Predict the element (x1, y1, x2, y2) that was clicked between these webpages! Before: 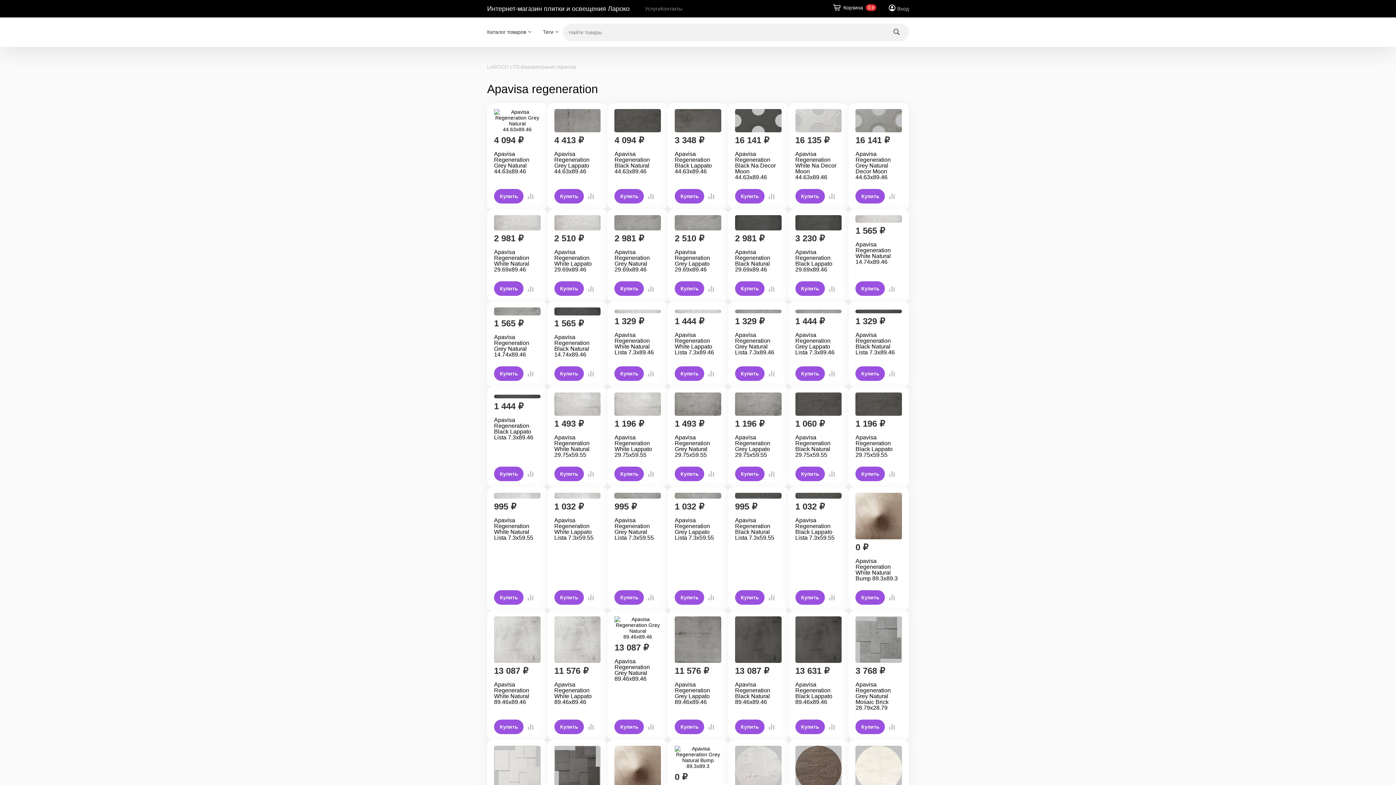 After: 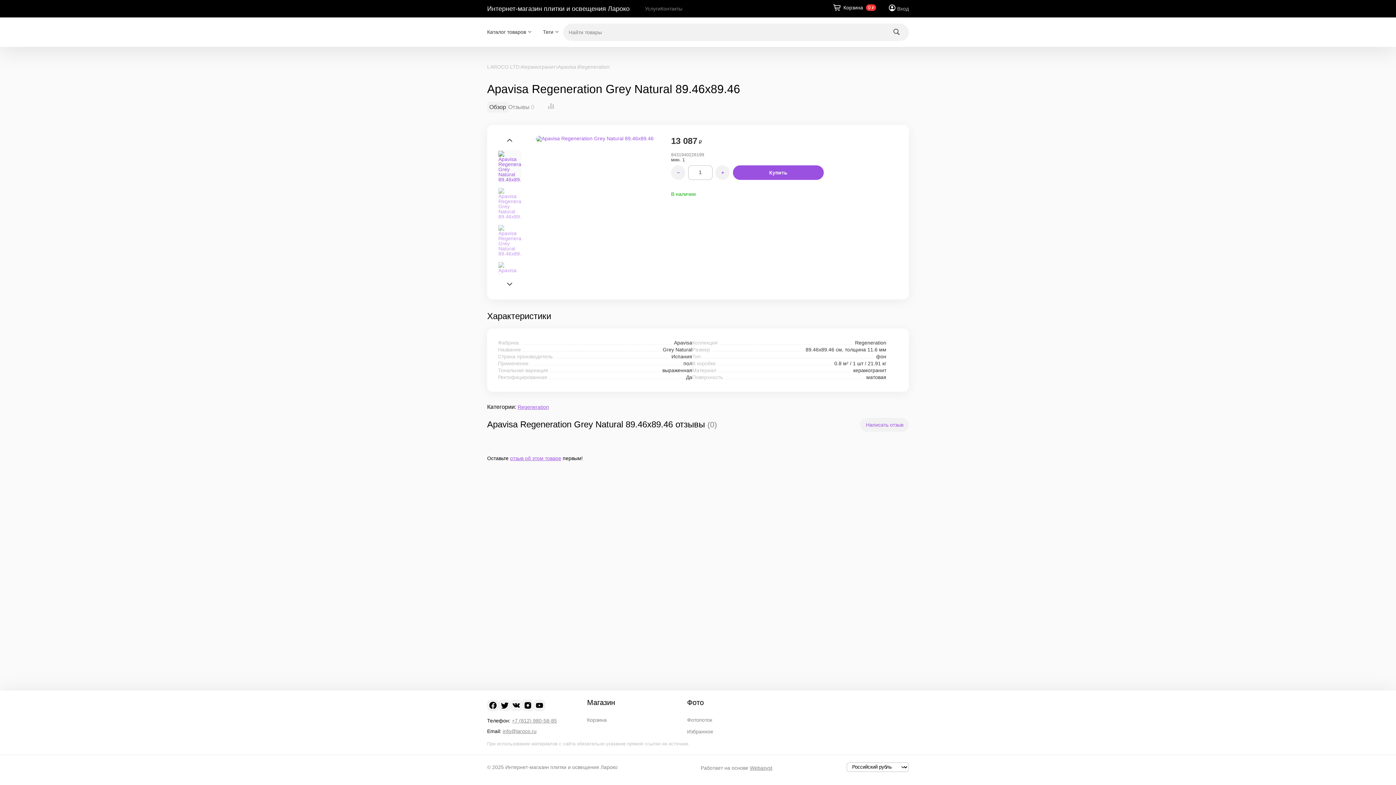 Action: bbox: (614, 616, 661, 639)